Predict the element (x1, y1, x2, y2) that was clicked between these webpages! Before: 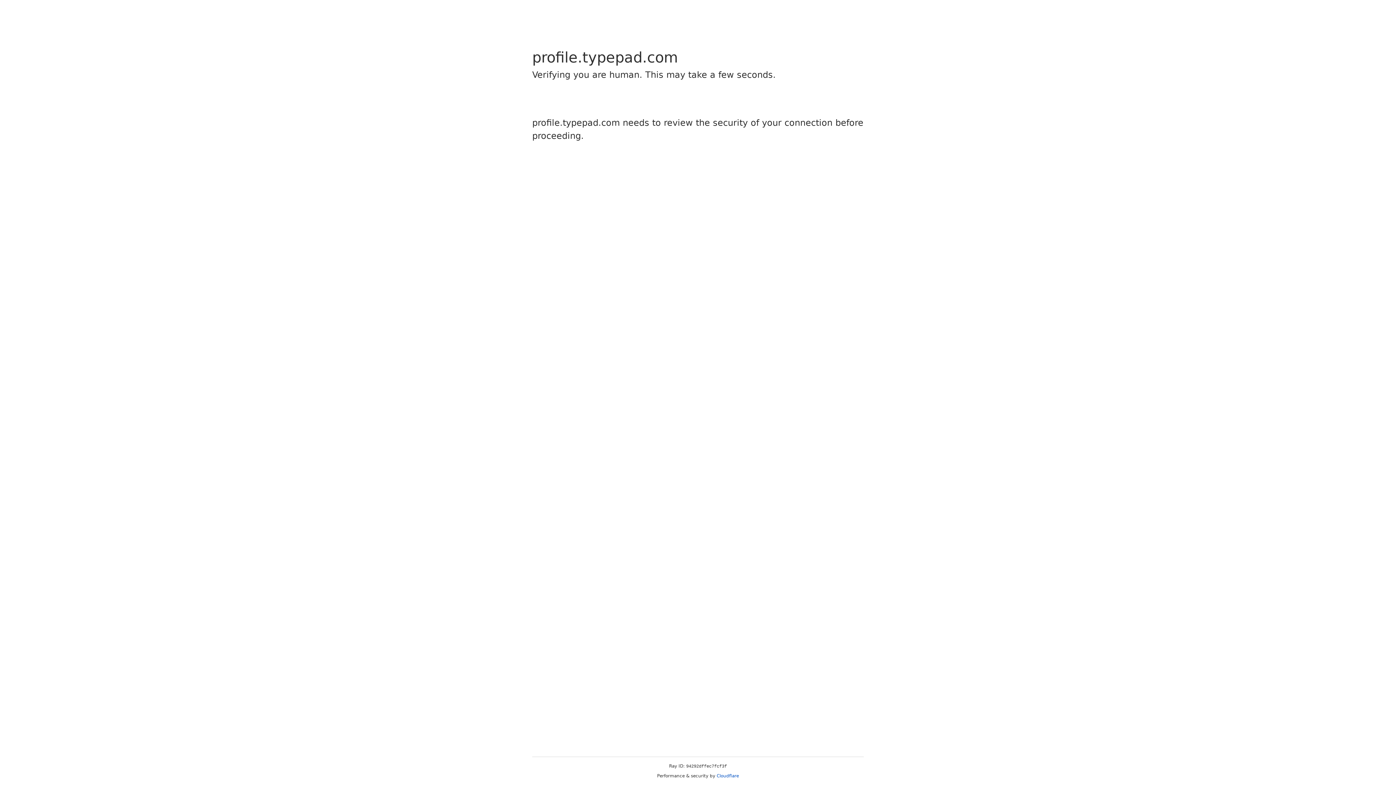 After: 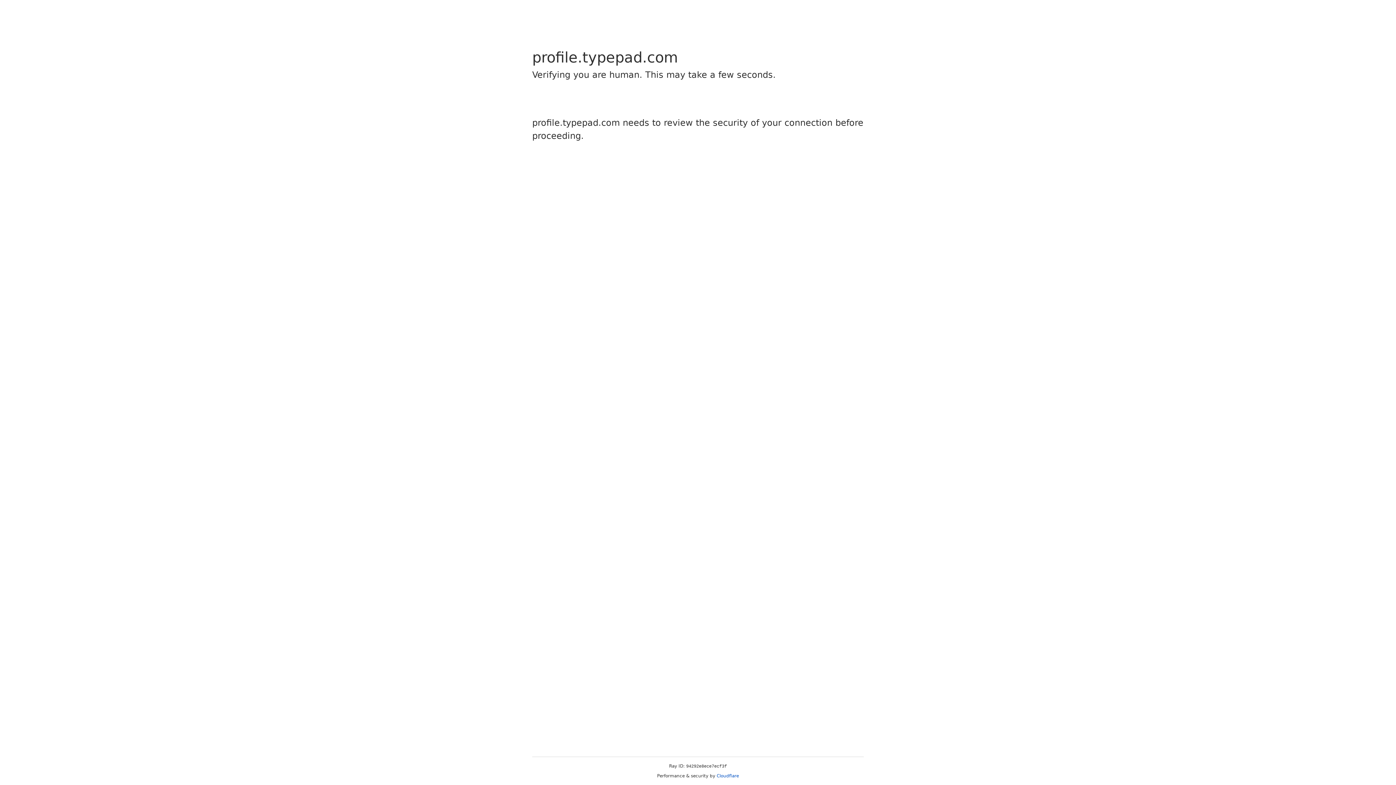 Action: bbox: (716, 773, 739, 778) label: Cloudflare